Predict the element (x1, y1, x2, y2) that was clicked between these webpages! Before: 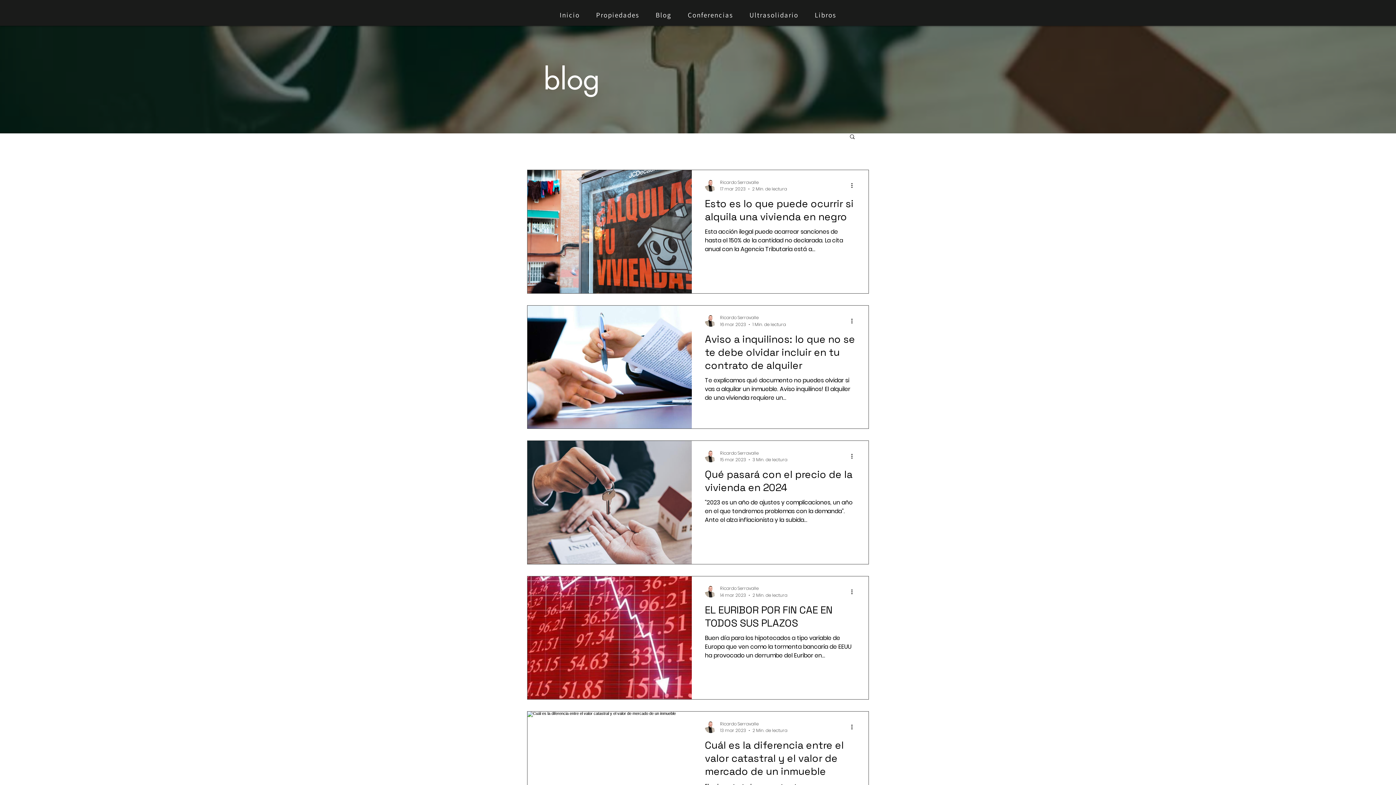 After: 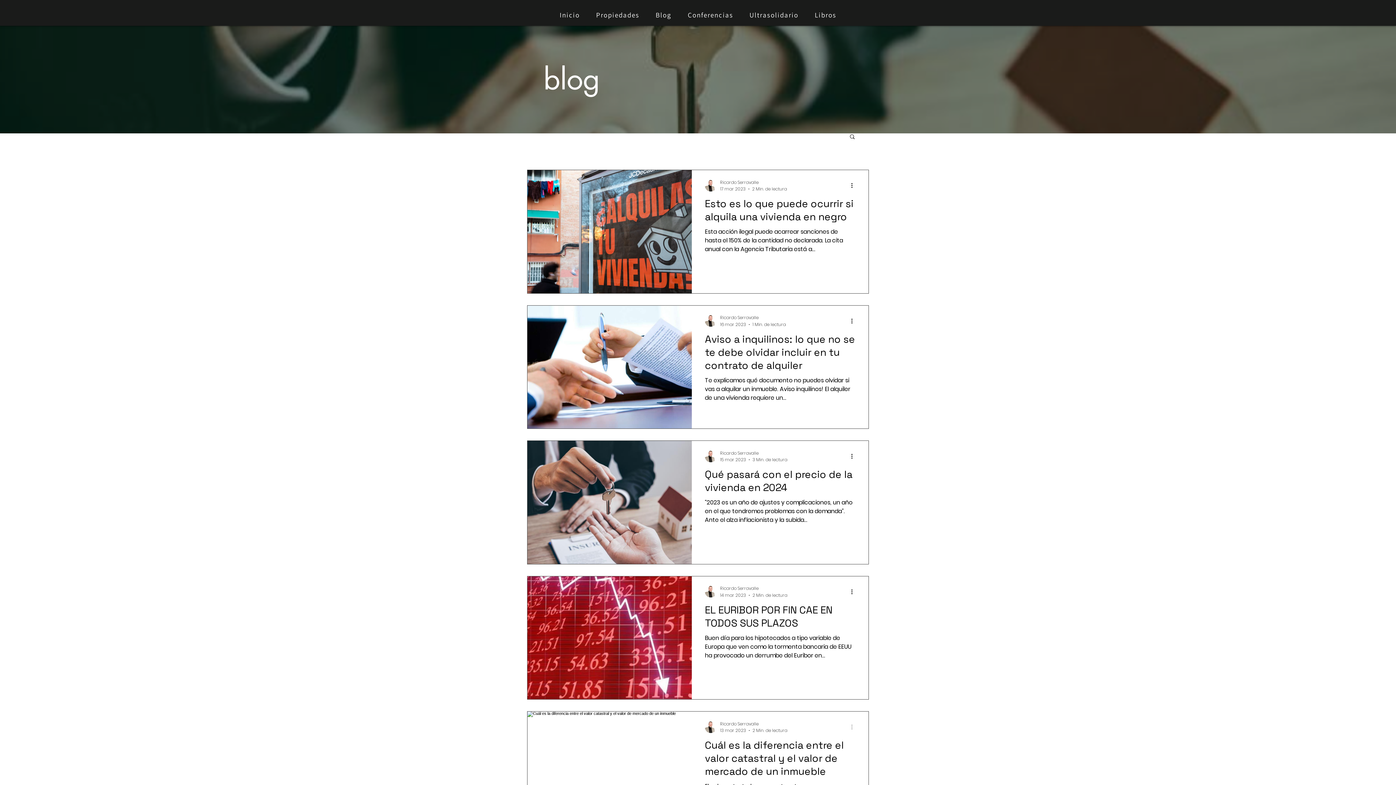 Action: label: Más acciones bbox: (850, 723, 858, 731)